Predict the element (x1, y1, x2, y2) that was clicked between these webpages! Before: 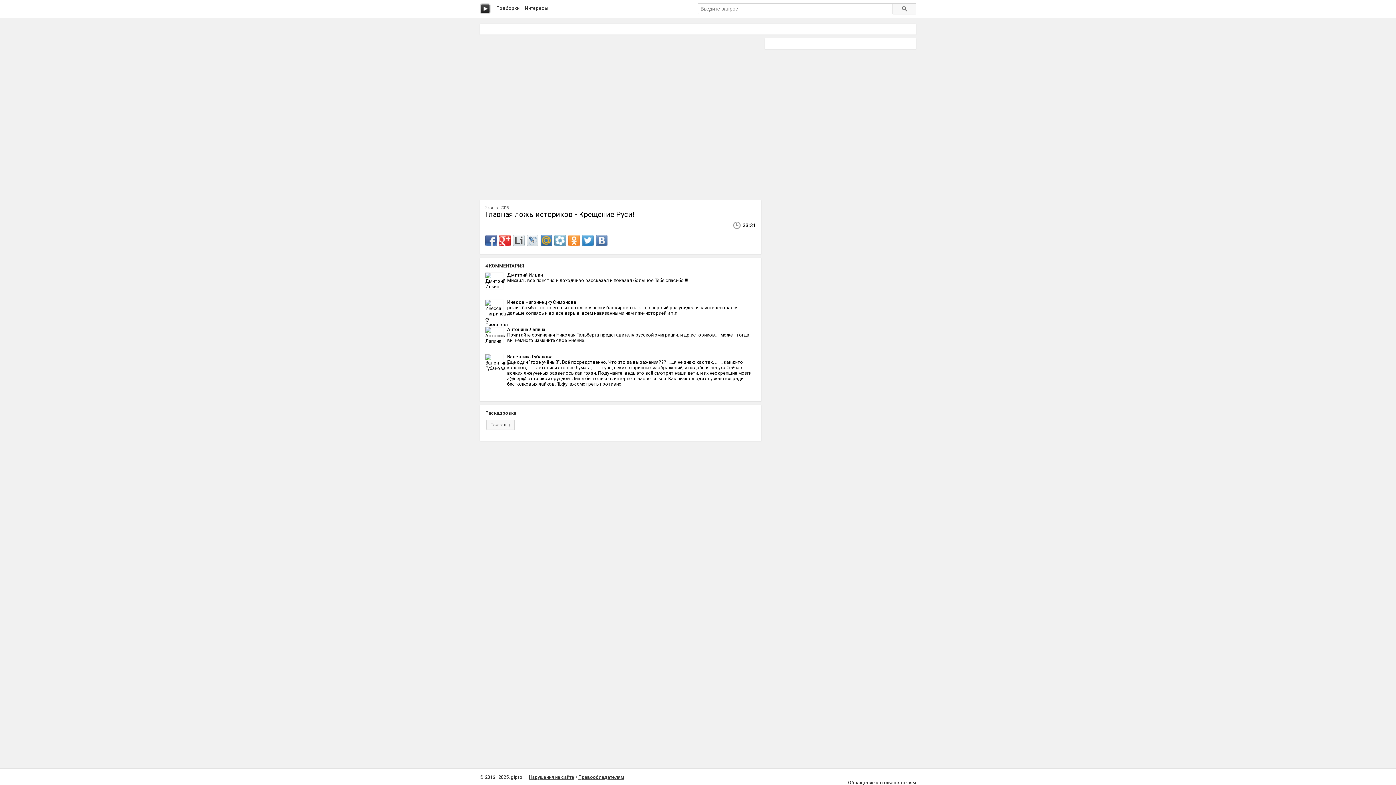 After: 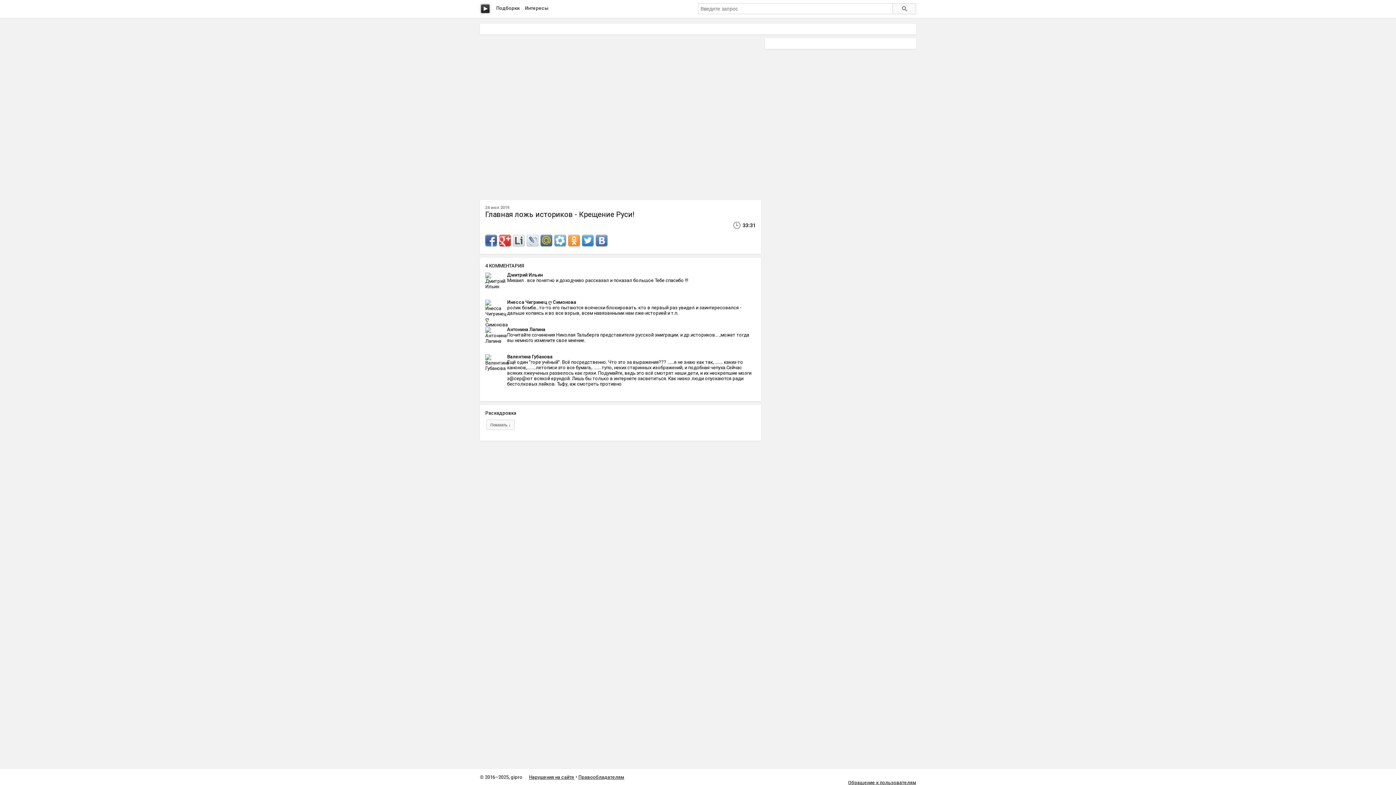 Action: bbox: (596, 235, 607, 246)